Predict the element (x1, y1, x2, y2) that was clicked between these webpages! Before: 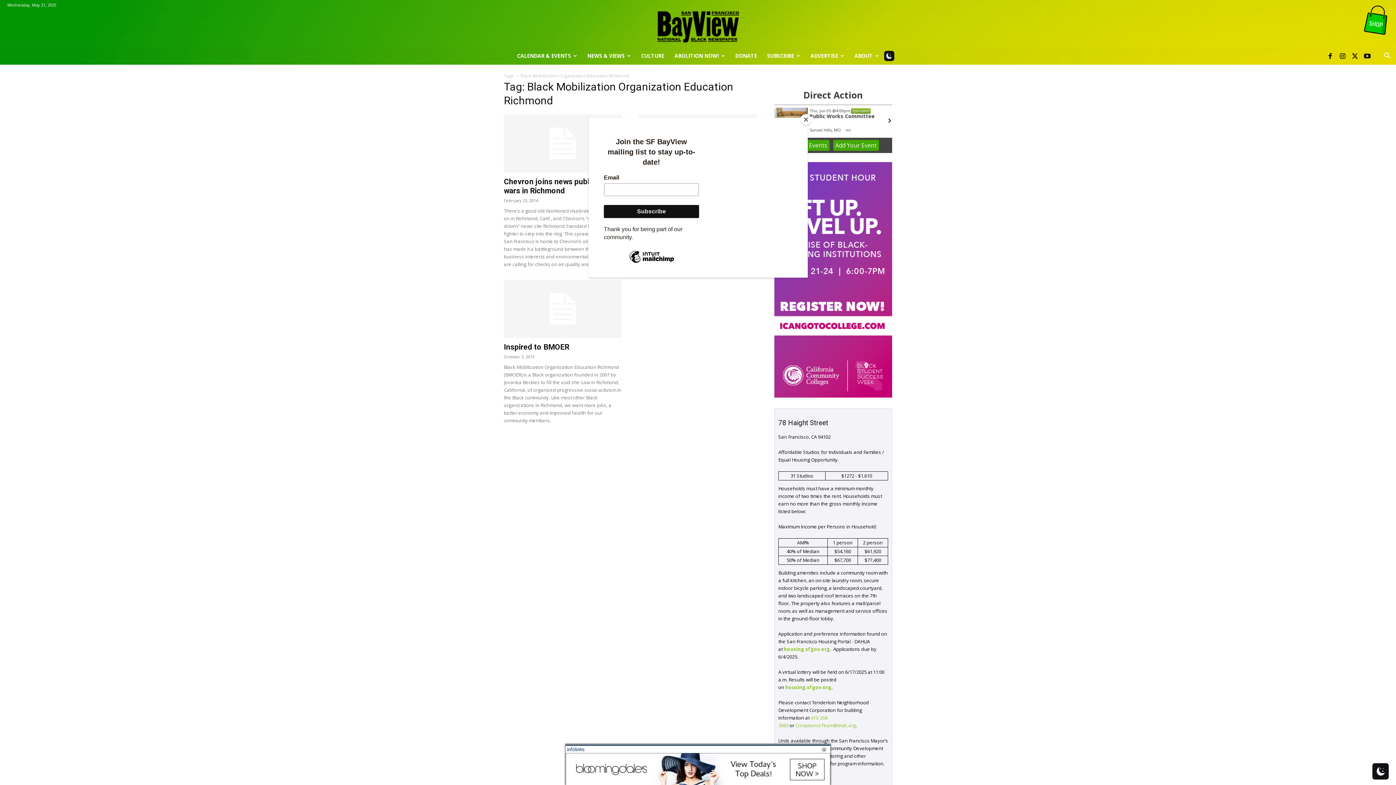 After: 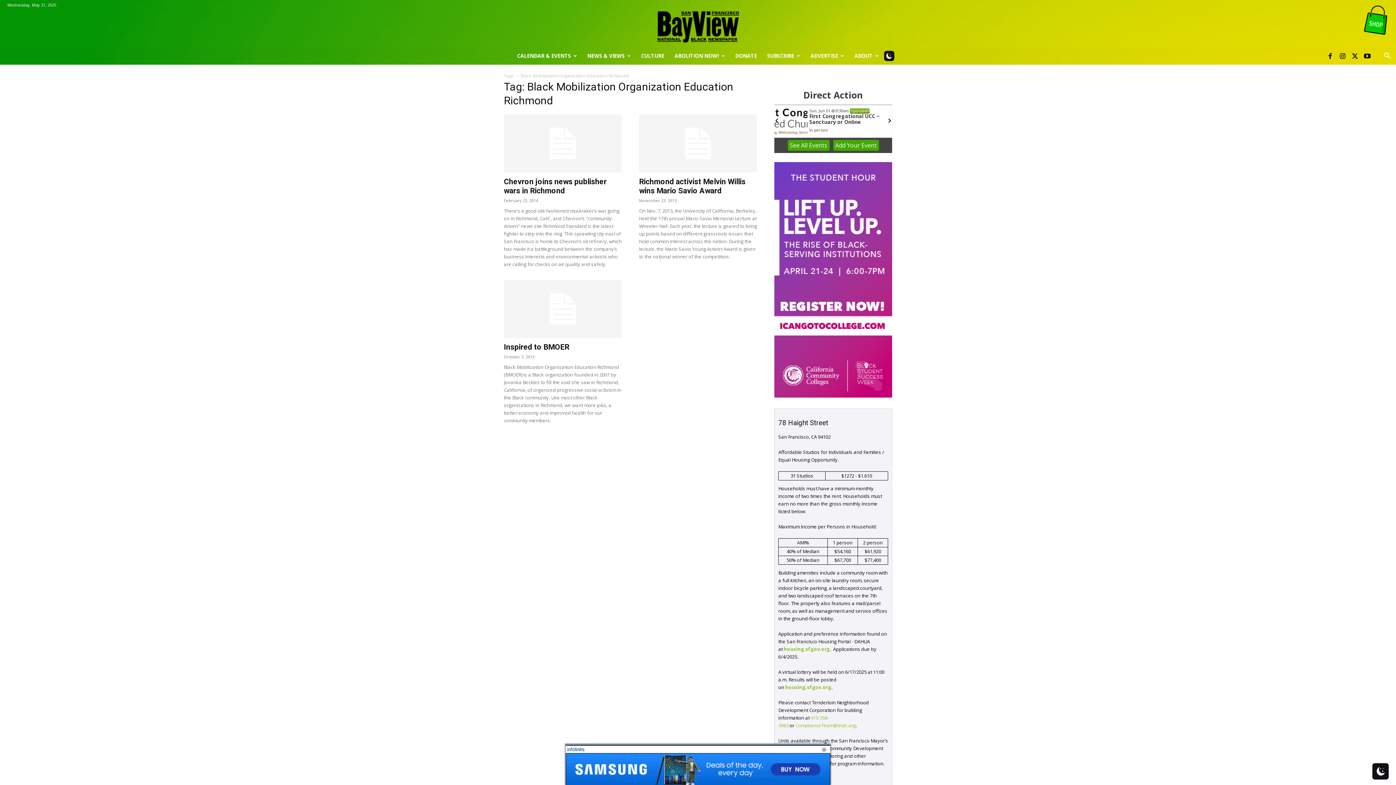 Action: label: Close bbox: (800, 114, 811, 125)